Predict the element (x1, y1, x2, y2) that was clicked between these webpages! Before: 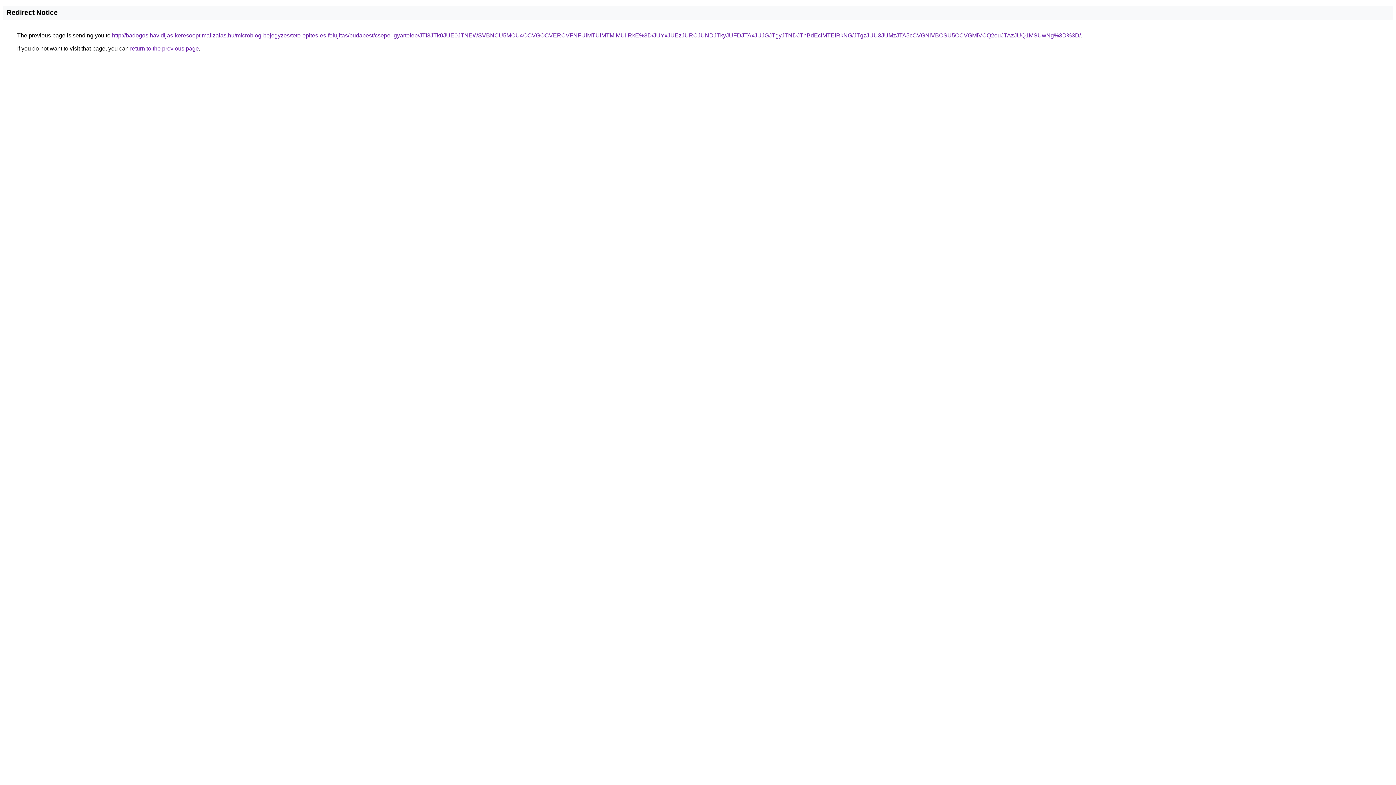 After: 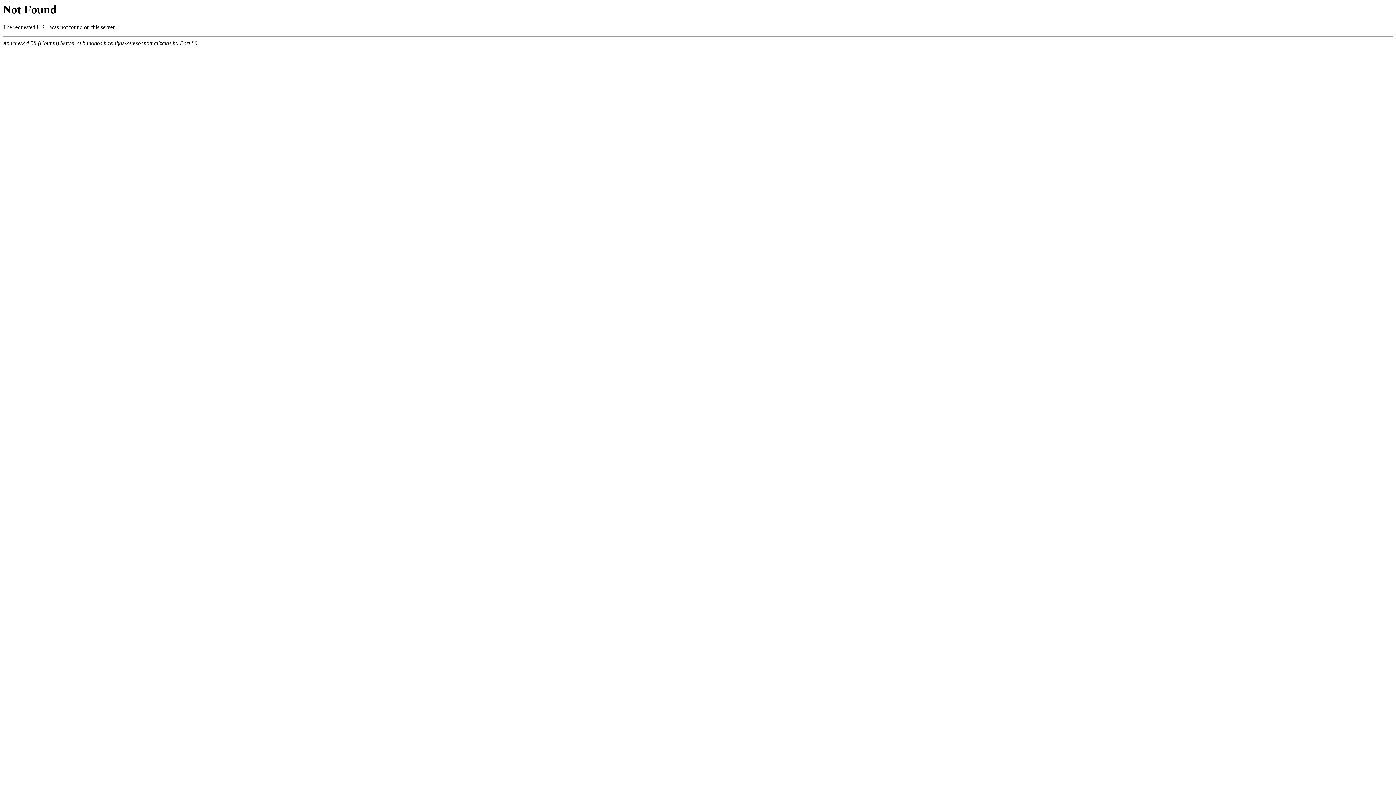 Action: bbox: (112, 32, 1081, 38) label: http://badogos.havidijas-keresooptimalizalas.hu/microblog-bejegyzes/teto-epites-es-felujitas/budapest/csepel-gyartelep/JTI3JTk0JUE0JTNEWSVBNCU5MCU4OCVGOCVERCVFNFUlMTUlMTMlMUIlRkE%3D/JUYxJUEzJURCJUNDJTkyJUFDJTAxJUJGJTgyJTNDJThBdEclMTElRkNG/JTgzJUU3JUMzJTA5cCVGNiVBOSU5OCVGMiVCQ2ouJTAzJUQ1MSUwNg%3D%3D/